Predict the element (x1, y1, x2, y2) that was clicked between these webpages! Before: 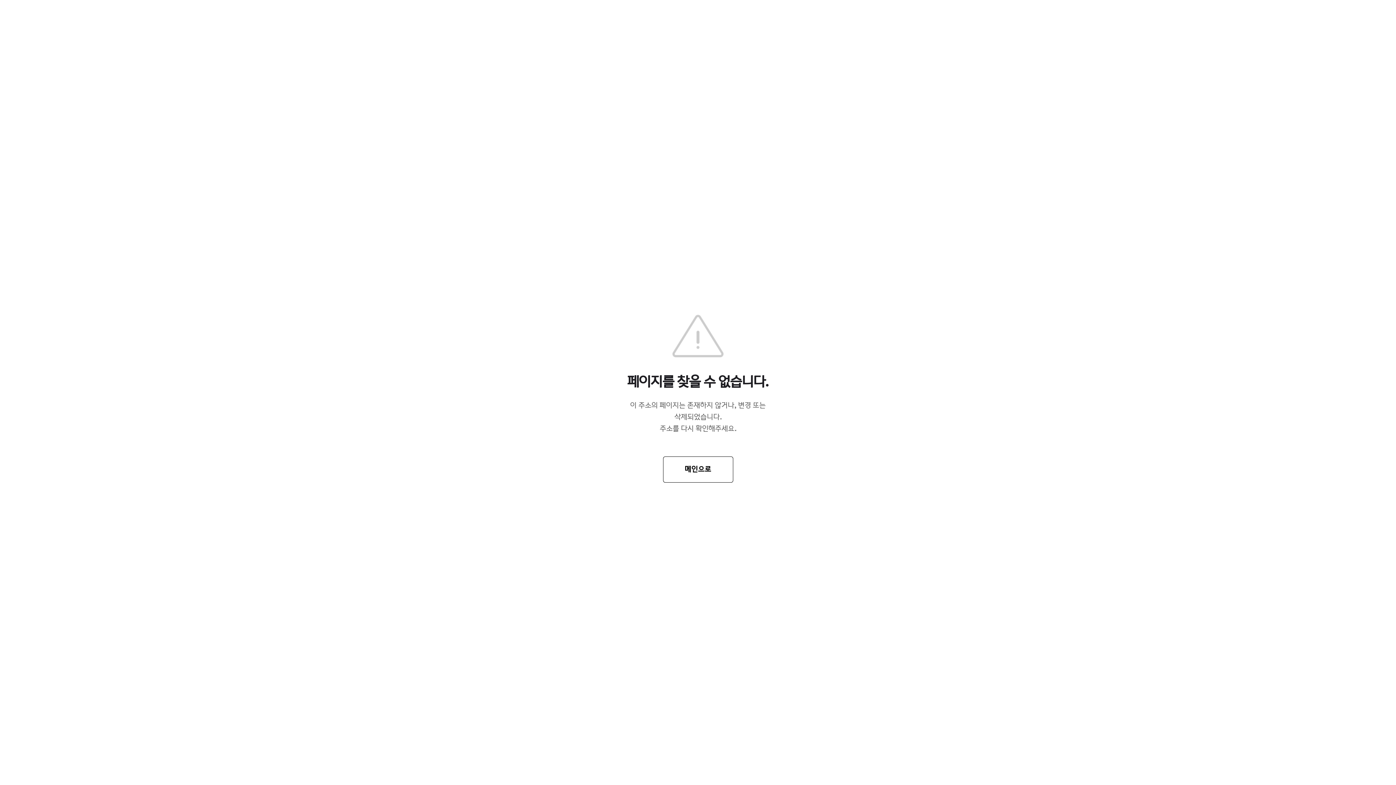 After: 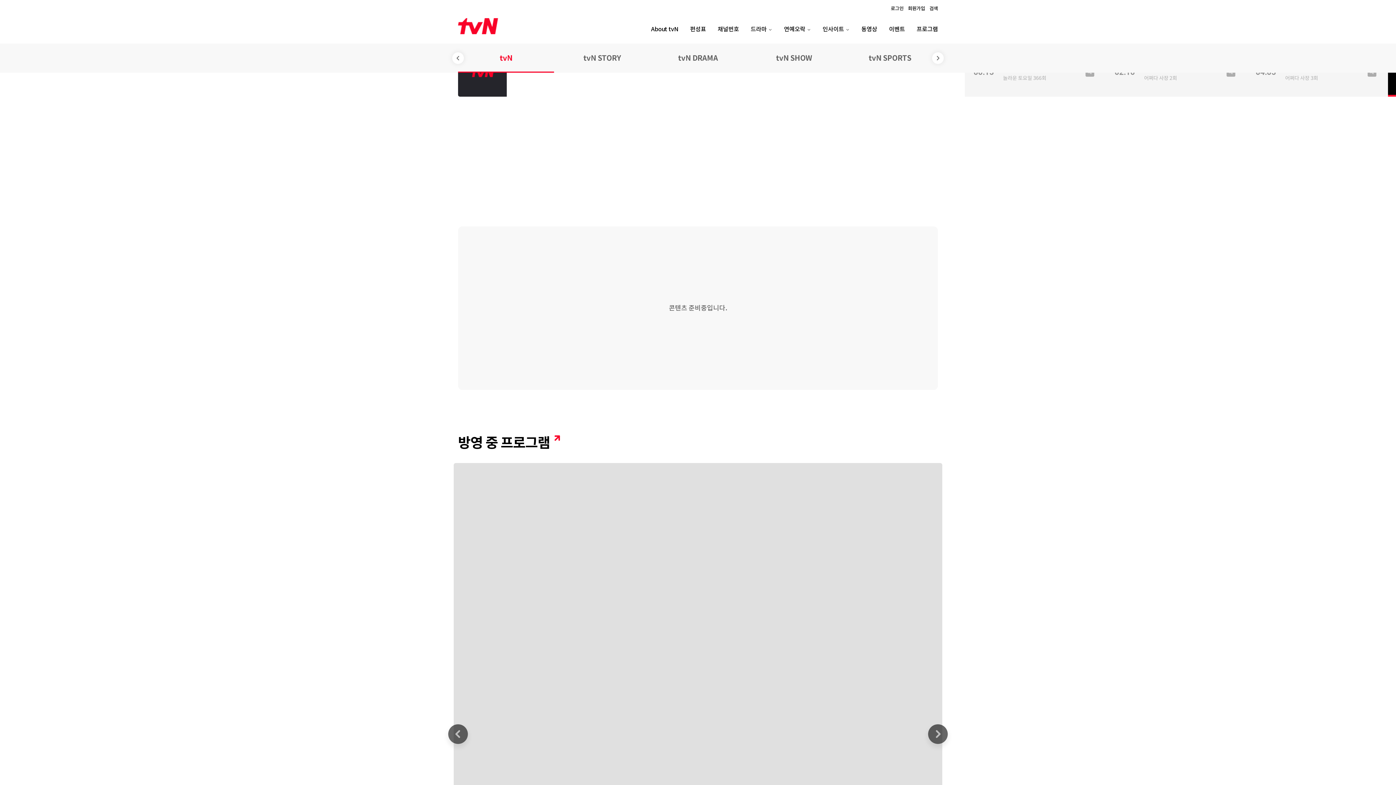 Action: label: 메인으로 bbox: (663, 456, 733, 482)